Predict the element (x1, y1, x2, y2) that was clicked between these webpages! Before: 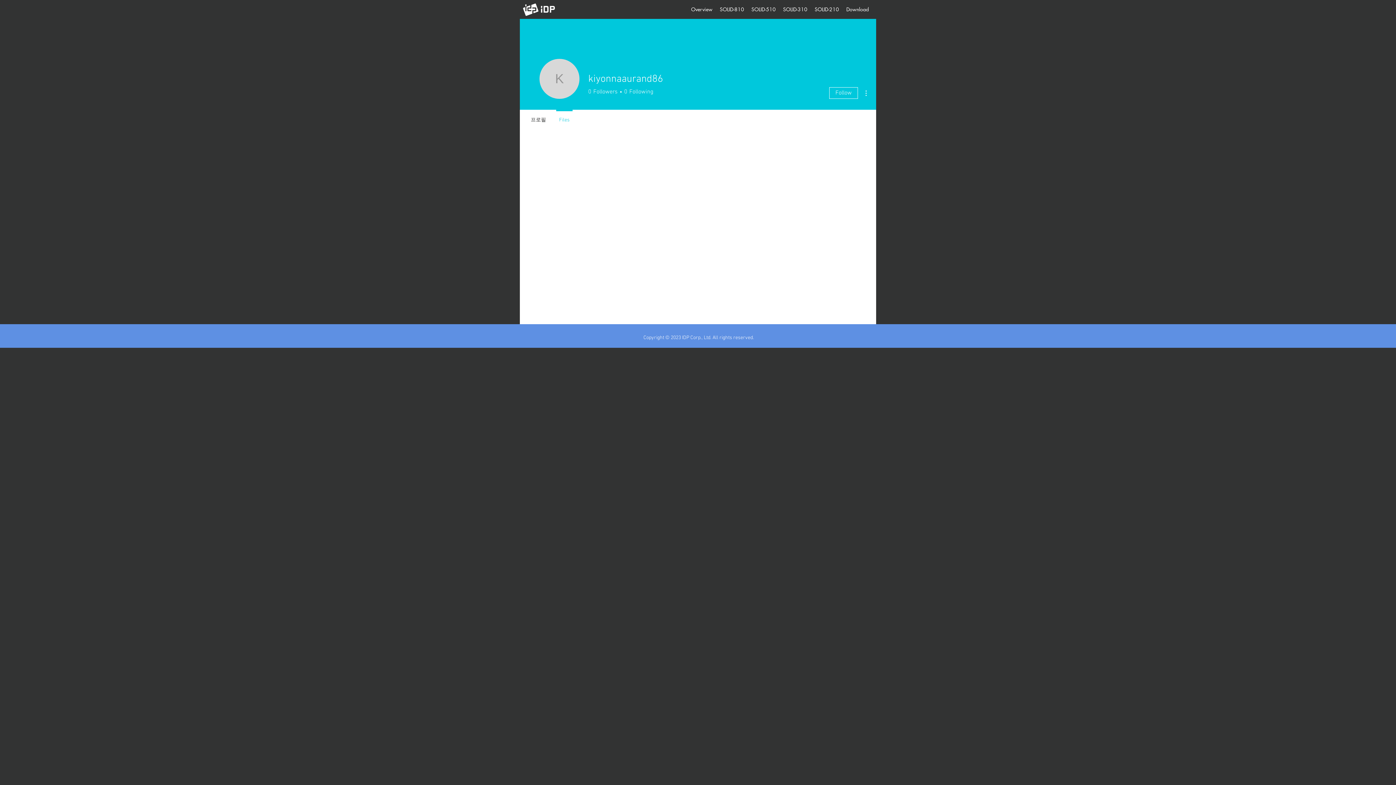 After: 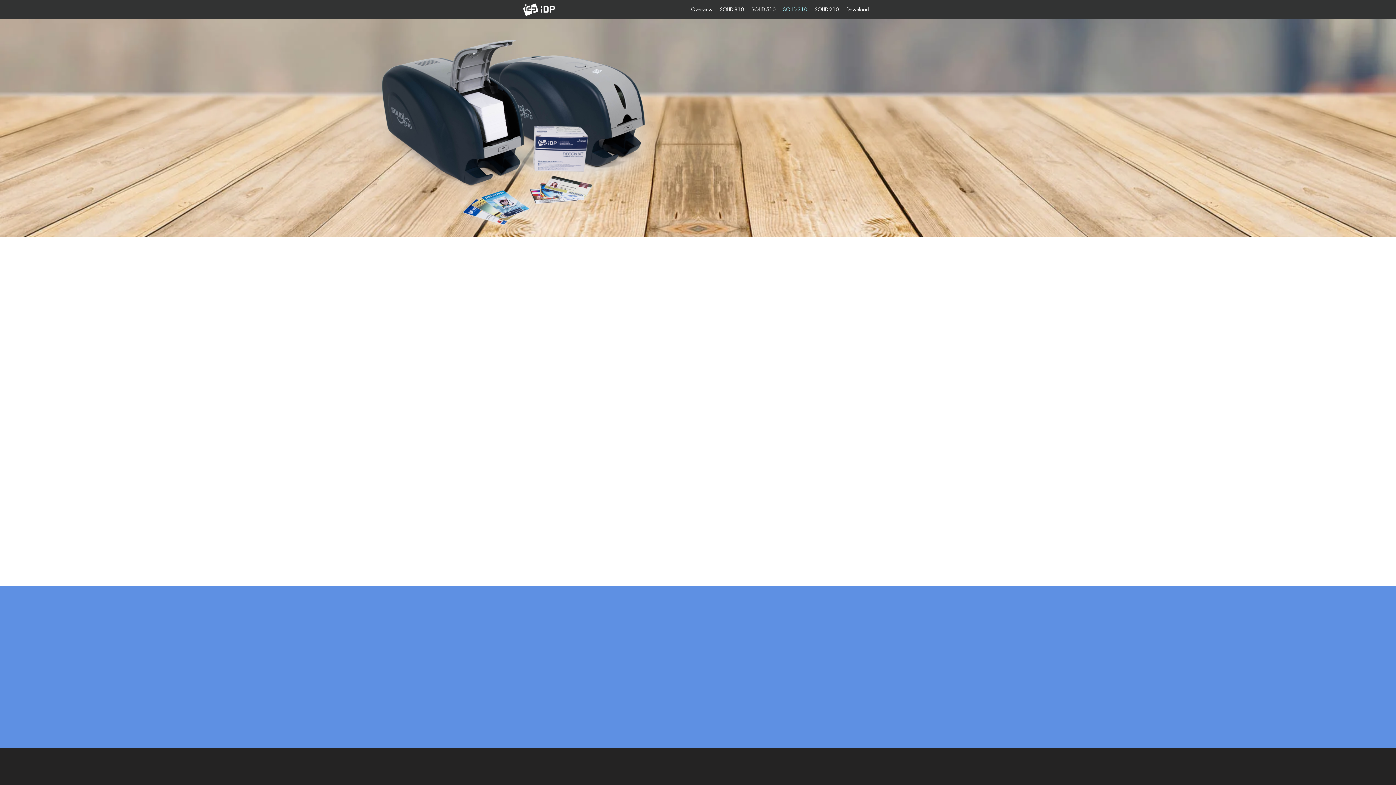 Action: label: SOLID-310 bbox: (779, 3, 811, 15)